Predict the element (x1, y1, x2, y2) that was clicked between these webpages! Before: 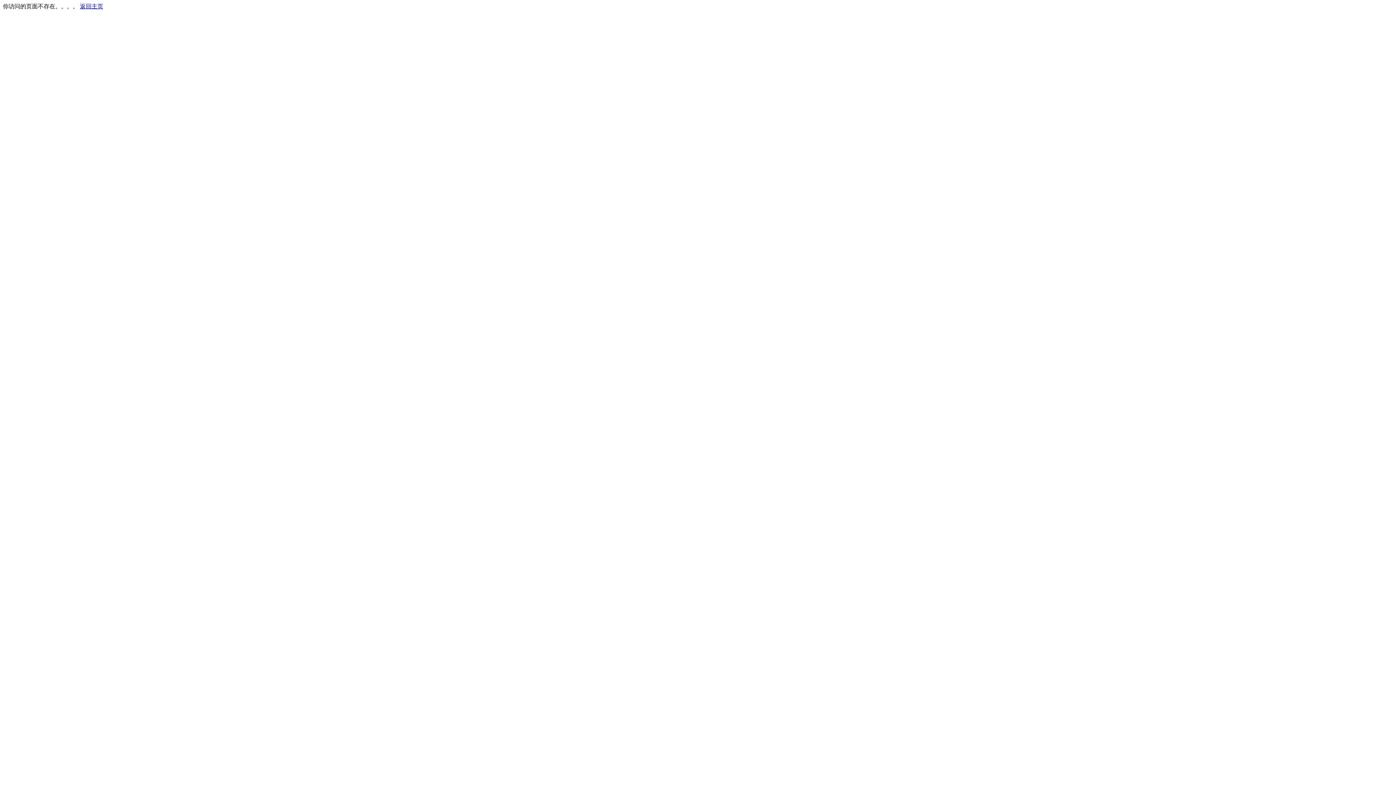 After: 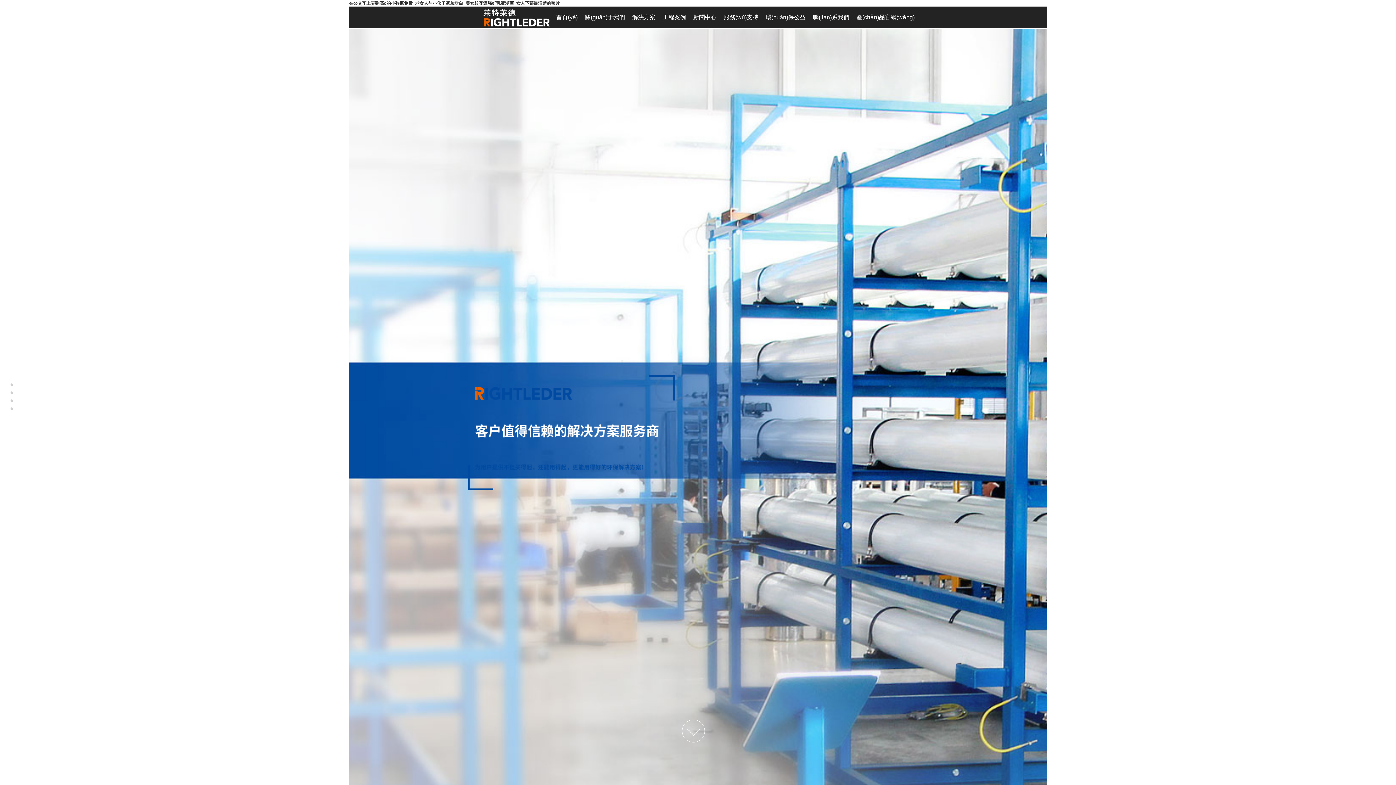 Action: bbox: (80, 3, 103, 9) label: 返回主页